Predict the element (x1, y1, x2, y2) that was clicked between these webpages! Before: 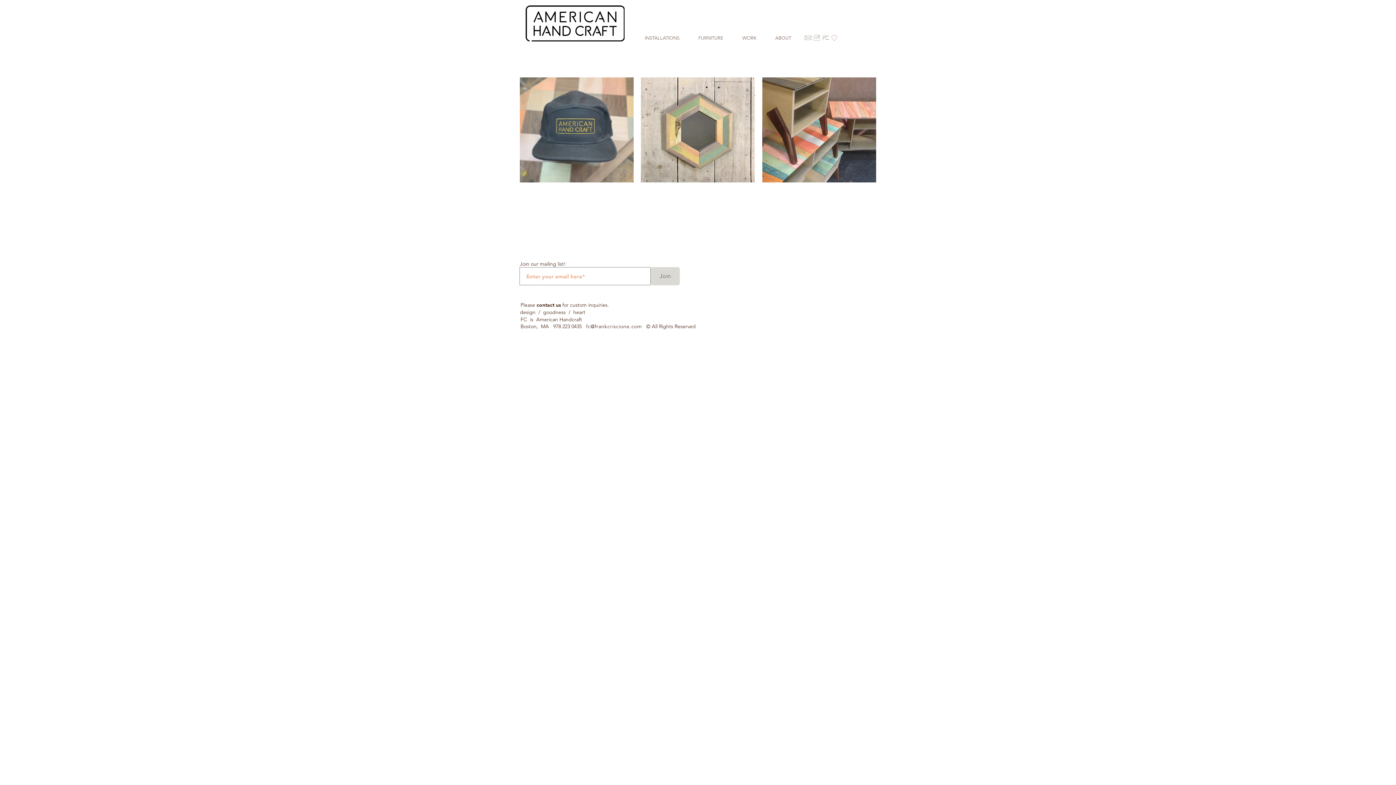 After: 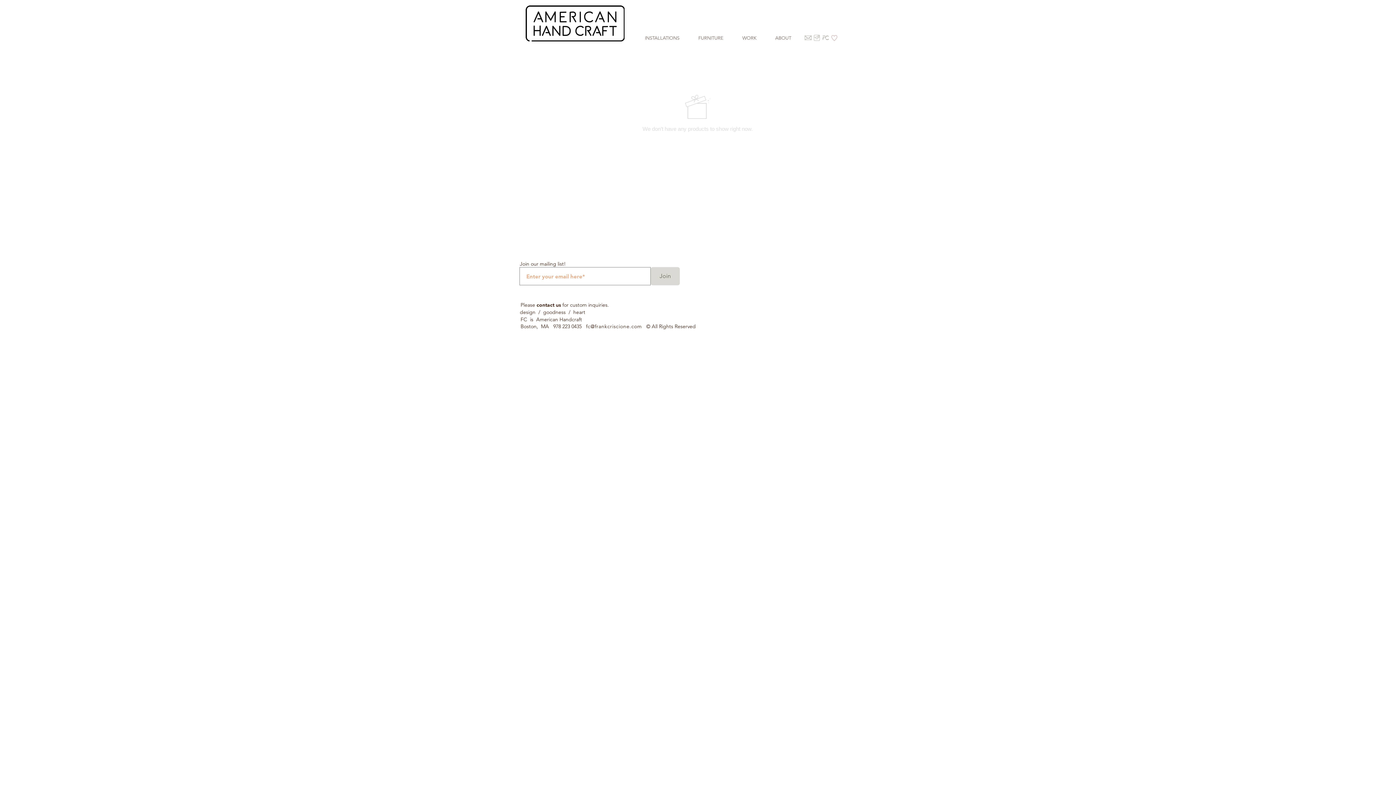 Action: bbox: (762, 77, 876, 182) label: Furniture